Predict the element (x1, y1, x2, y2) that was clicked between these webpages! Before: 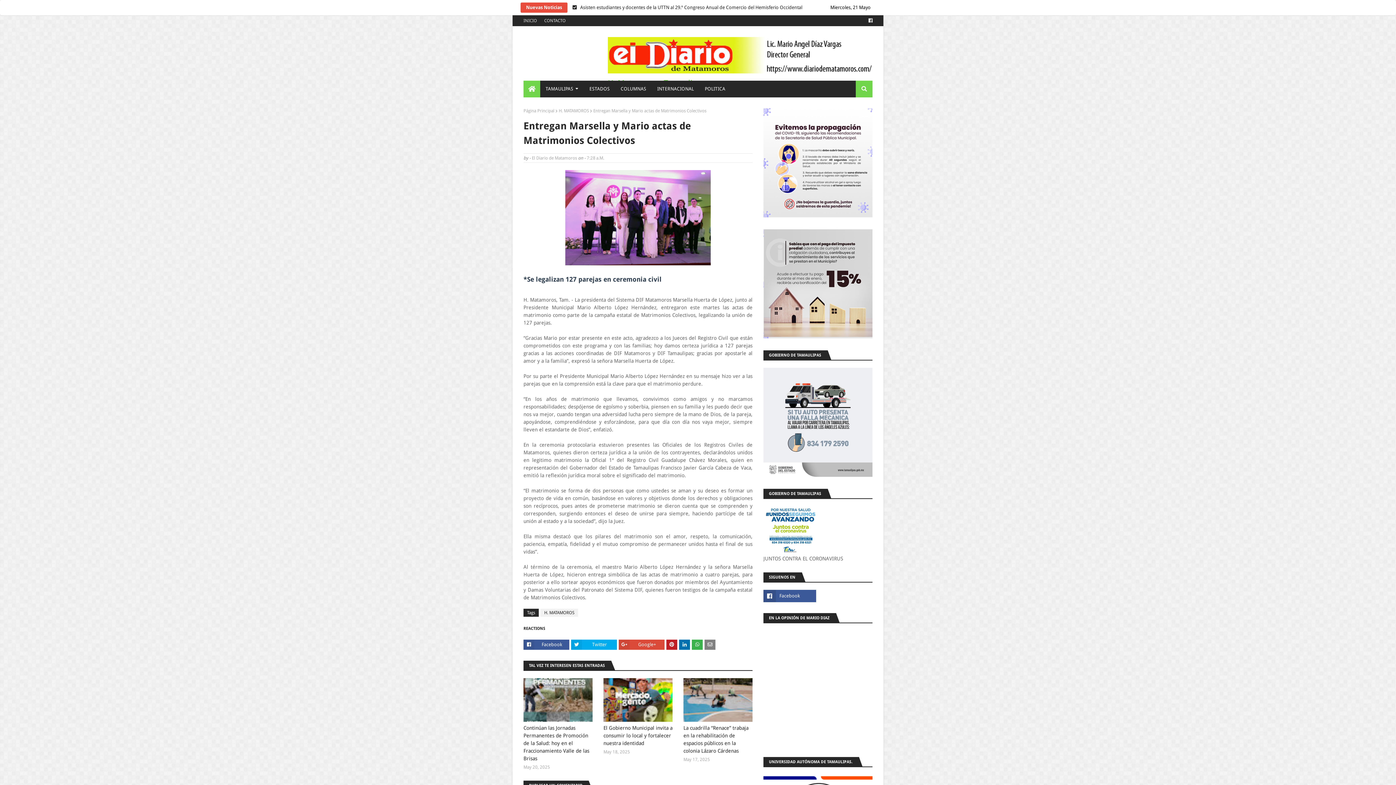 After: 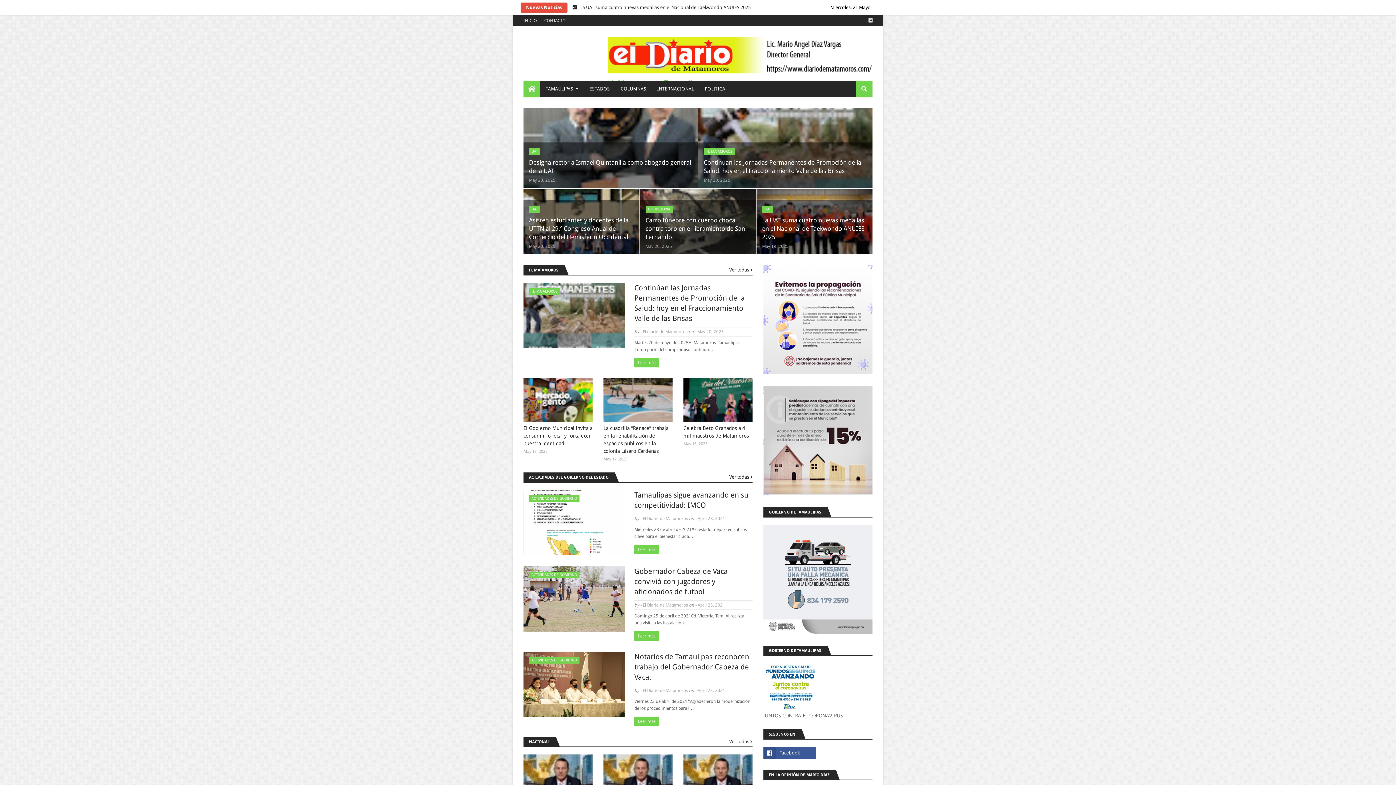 Action: bbox: (523, 80, 540, 97)